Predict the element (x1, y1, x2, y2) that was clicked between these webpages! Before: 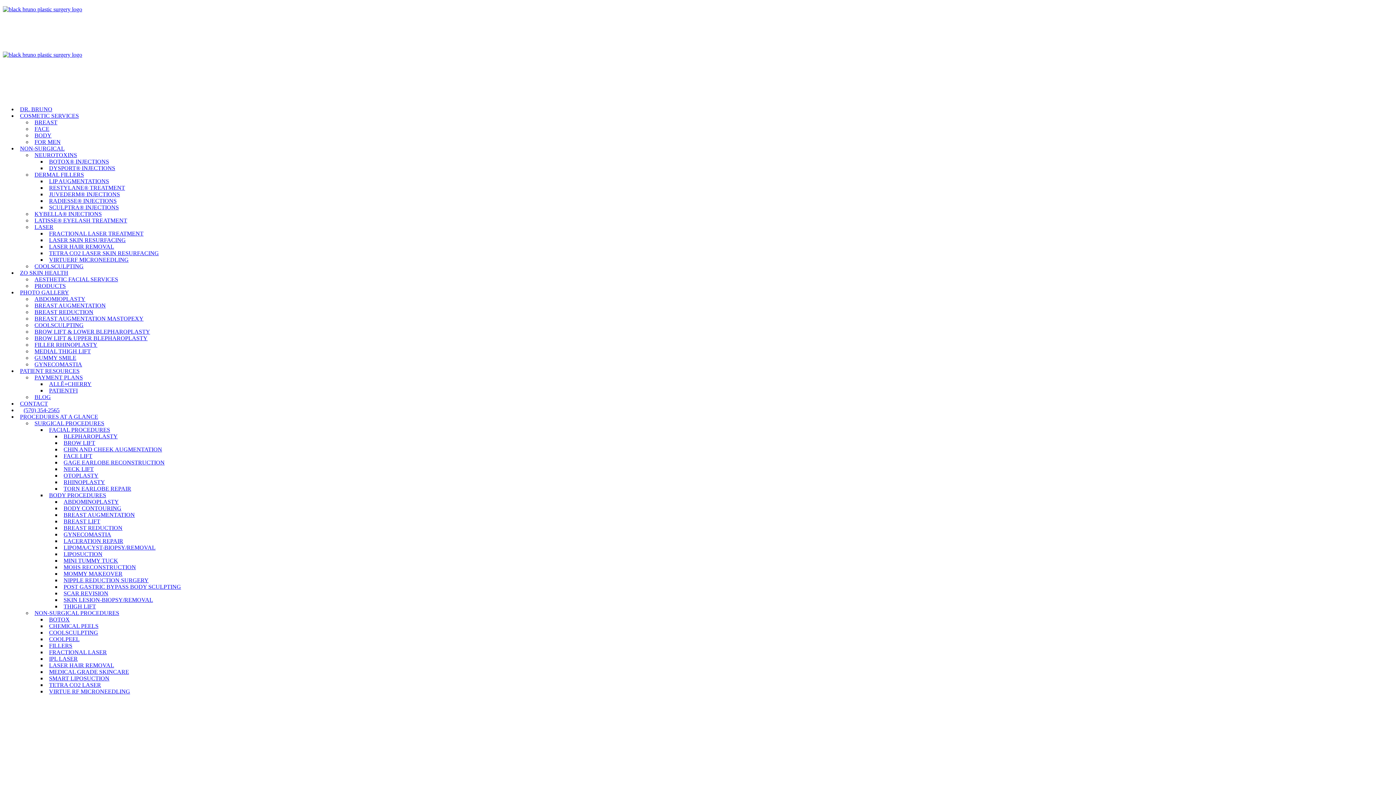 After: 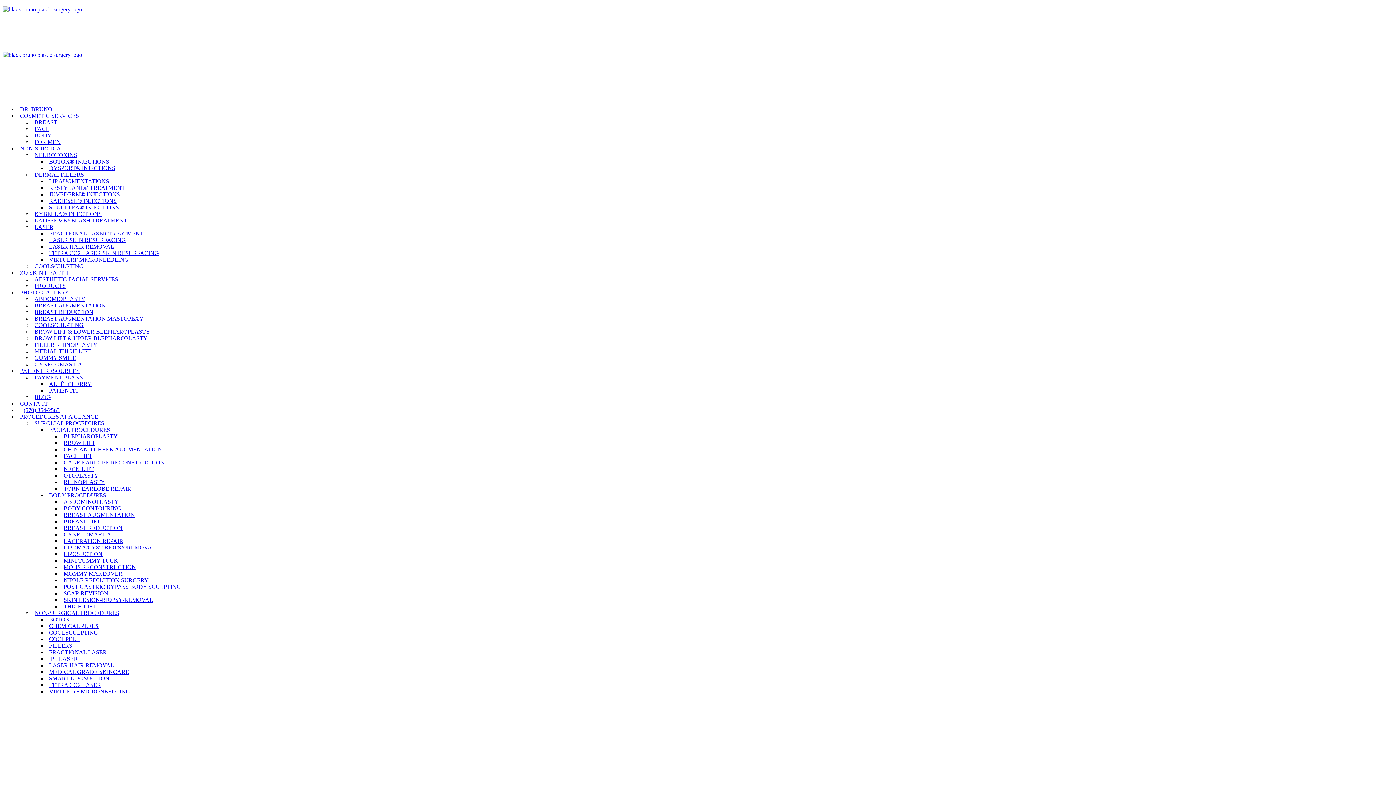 Action: bbox: (61, 466, 96, 472) label: NECK LIFT